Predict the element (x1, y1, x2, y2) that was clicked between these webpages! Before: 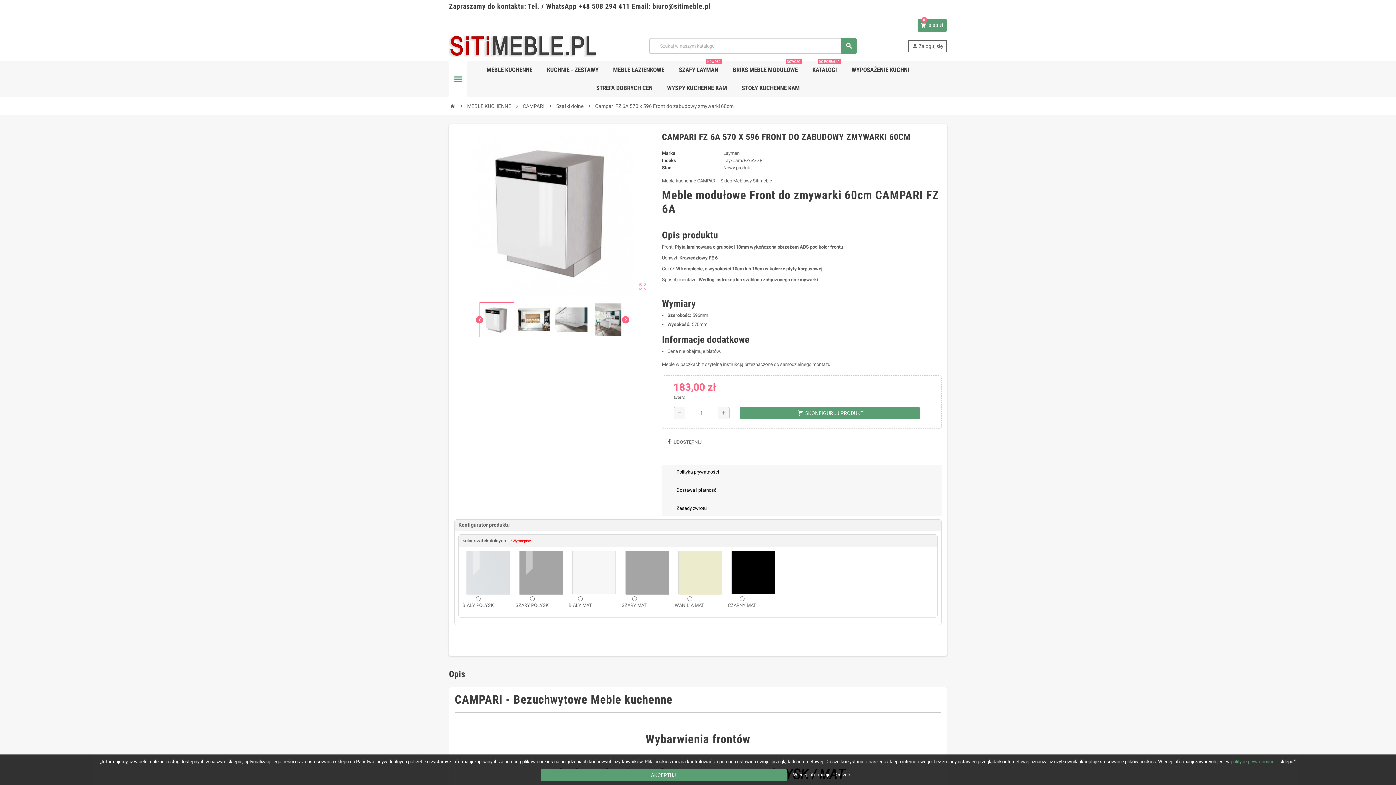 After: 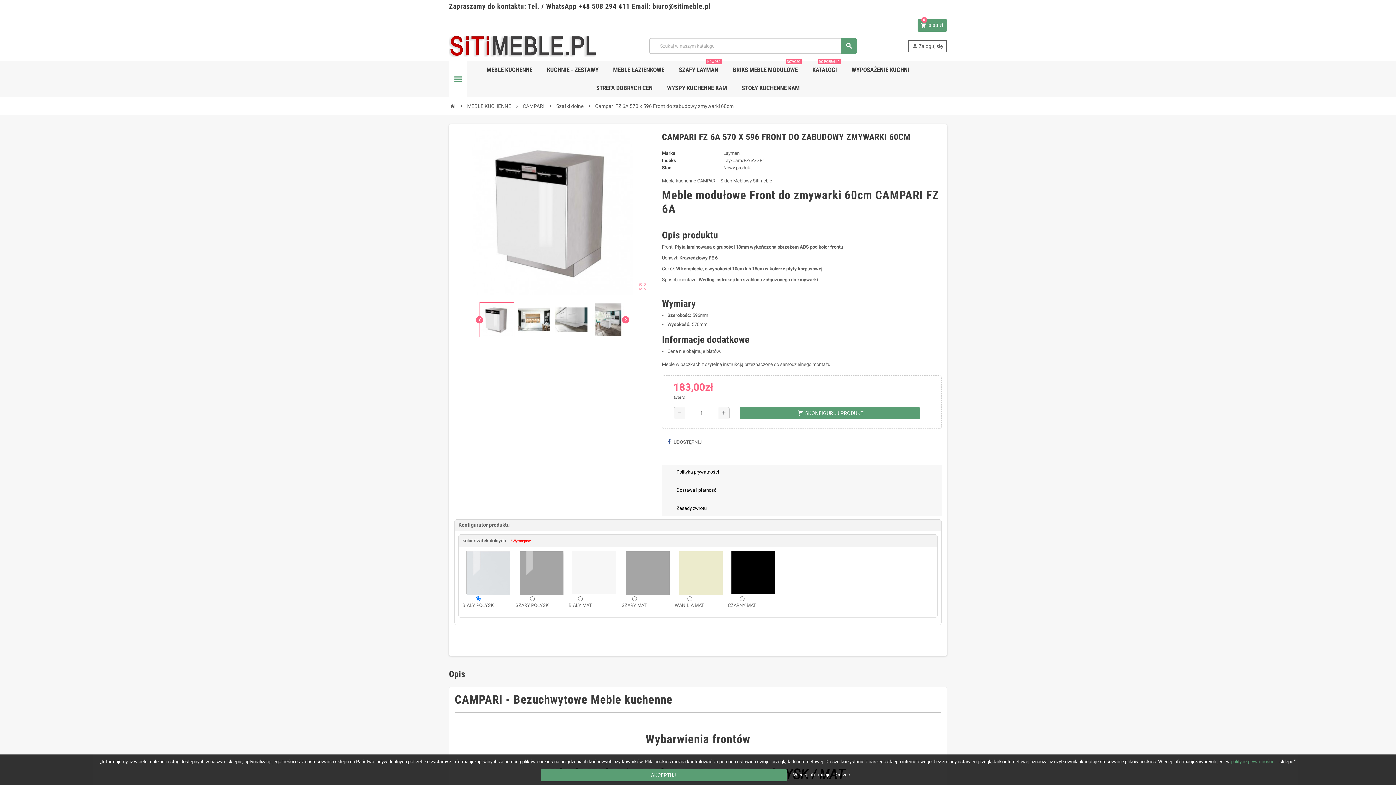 Action: label: Campari FZ 6A 570 x 596 Front do zabudowy zmywarki 60cm bbox: (595, 102, 733, 109)